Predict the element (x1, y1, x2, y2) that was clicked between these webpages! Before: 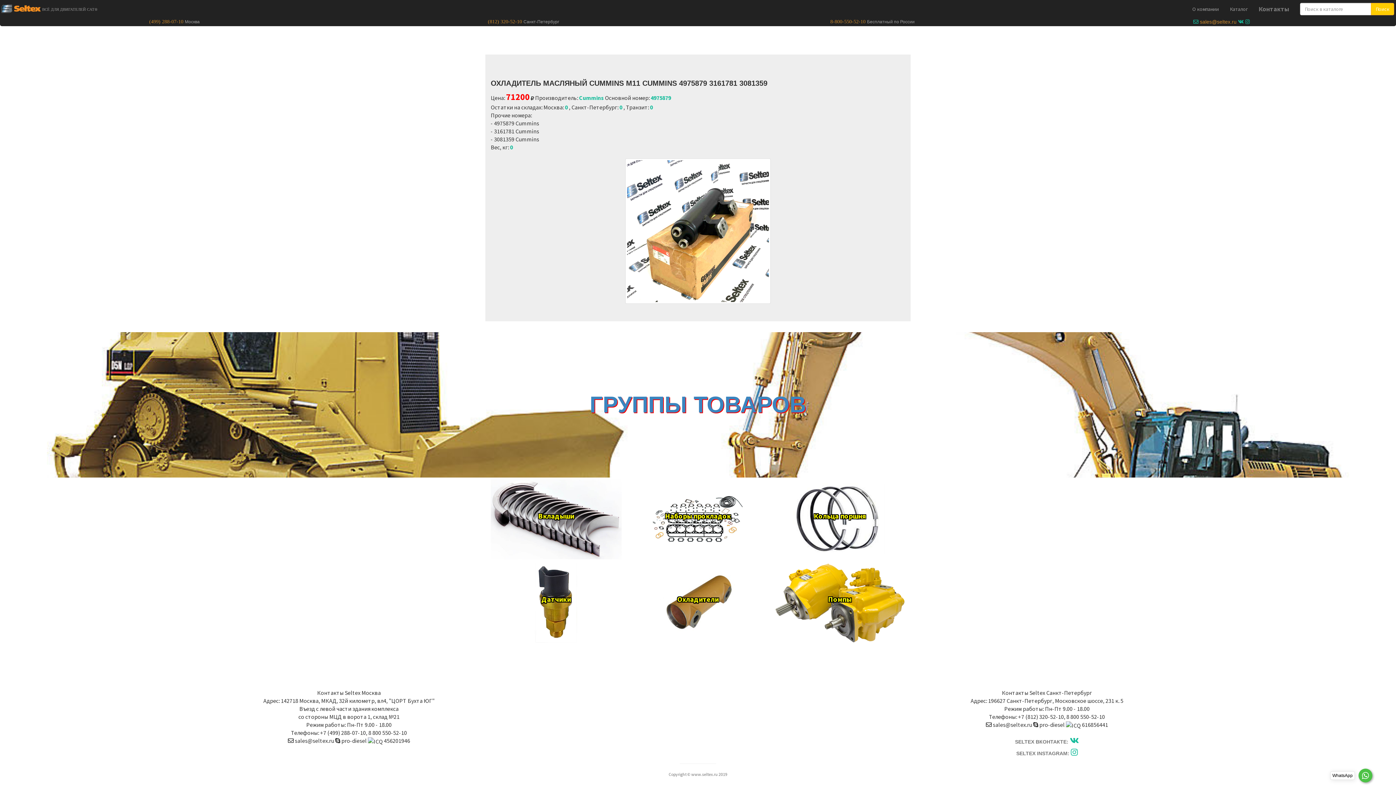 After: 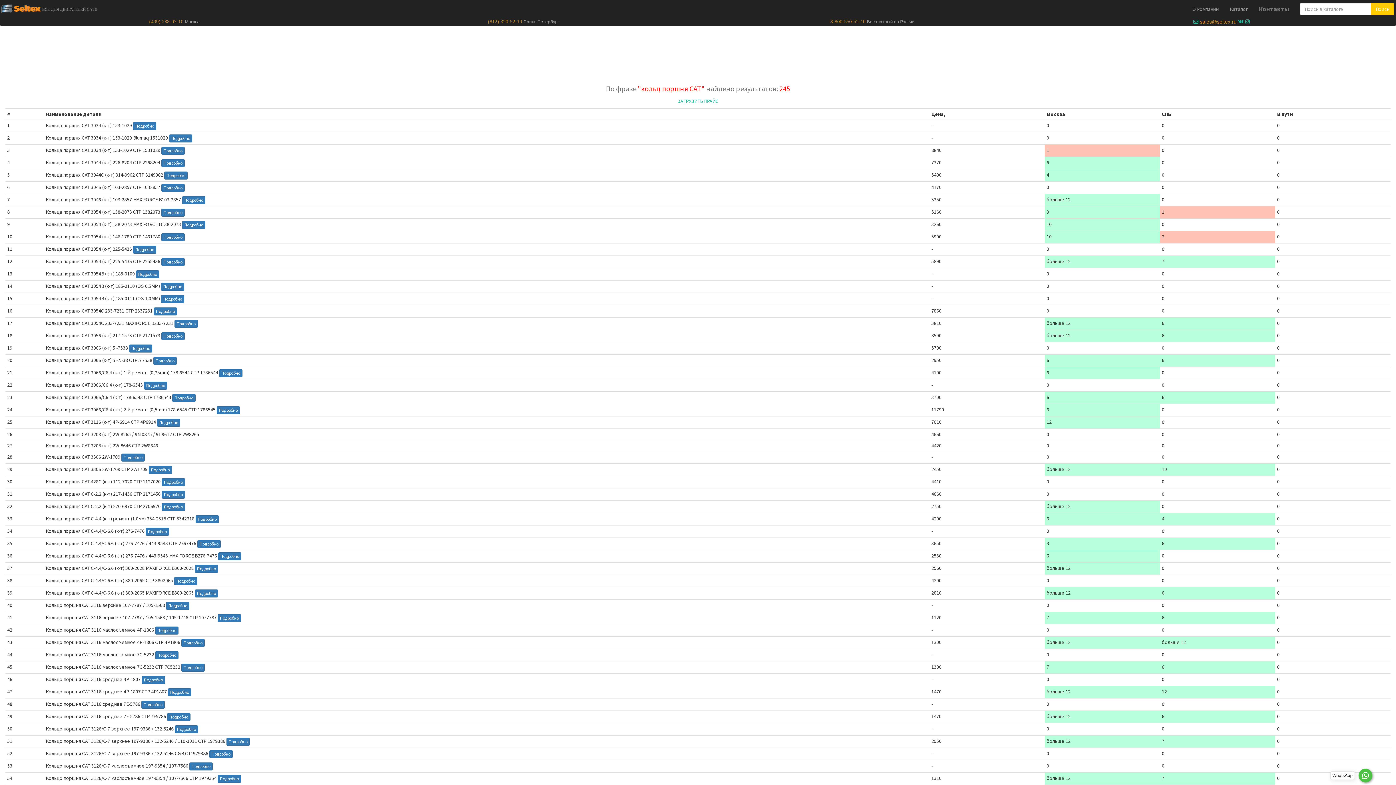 Action: label: Кольца поршня bbox: (774, 479, 905, 559)